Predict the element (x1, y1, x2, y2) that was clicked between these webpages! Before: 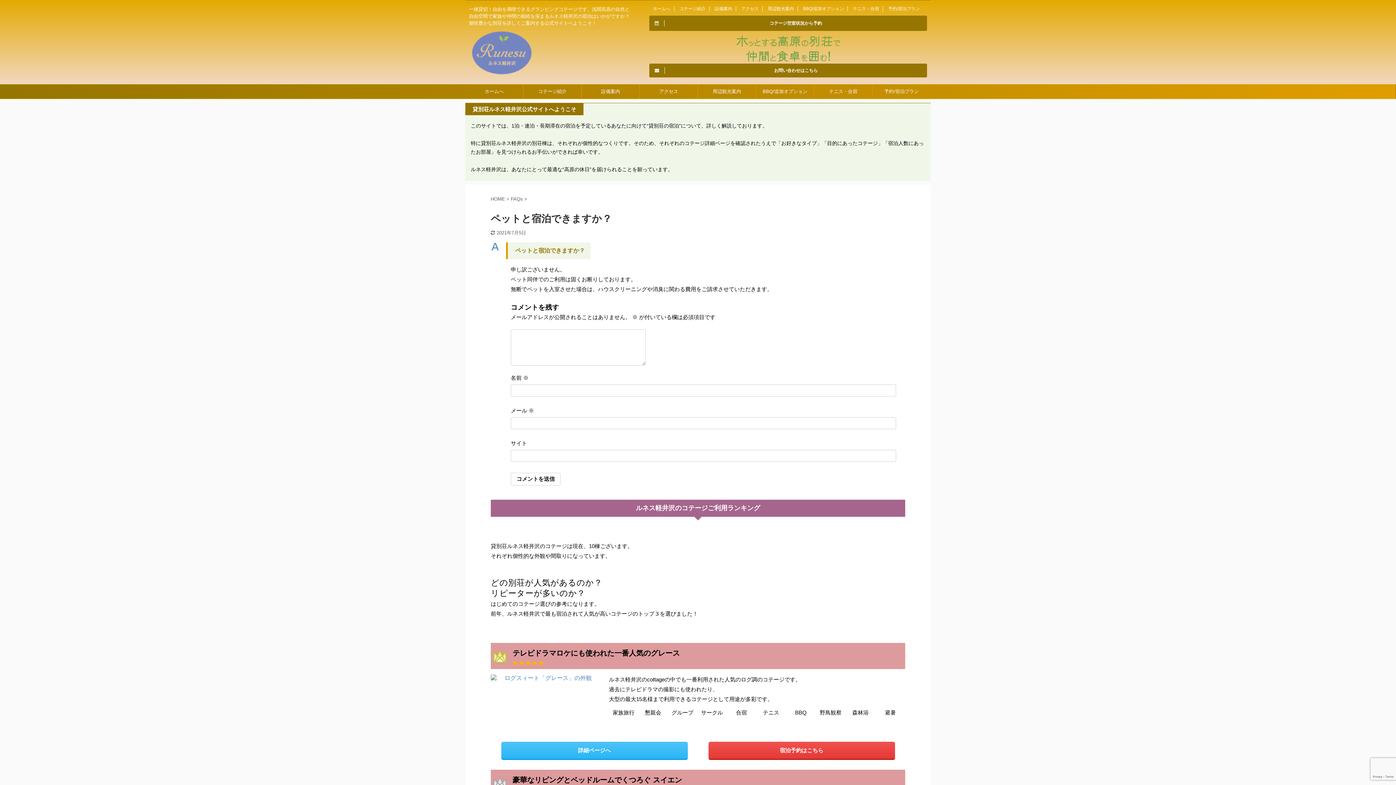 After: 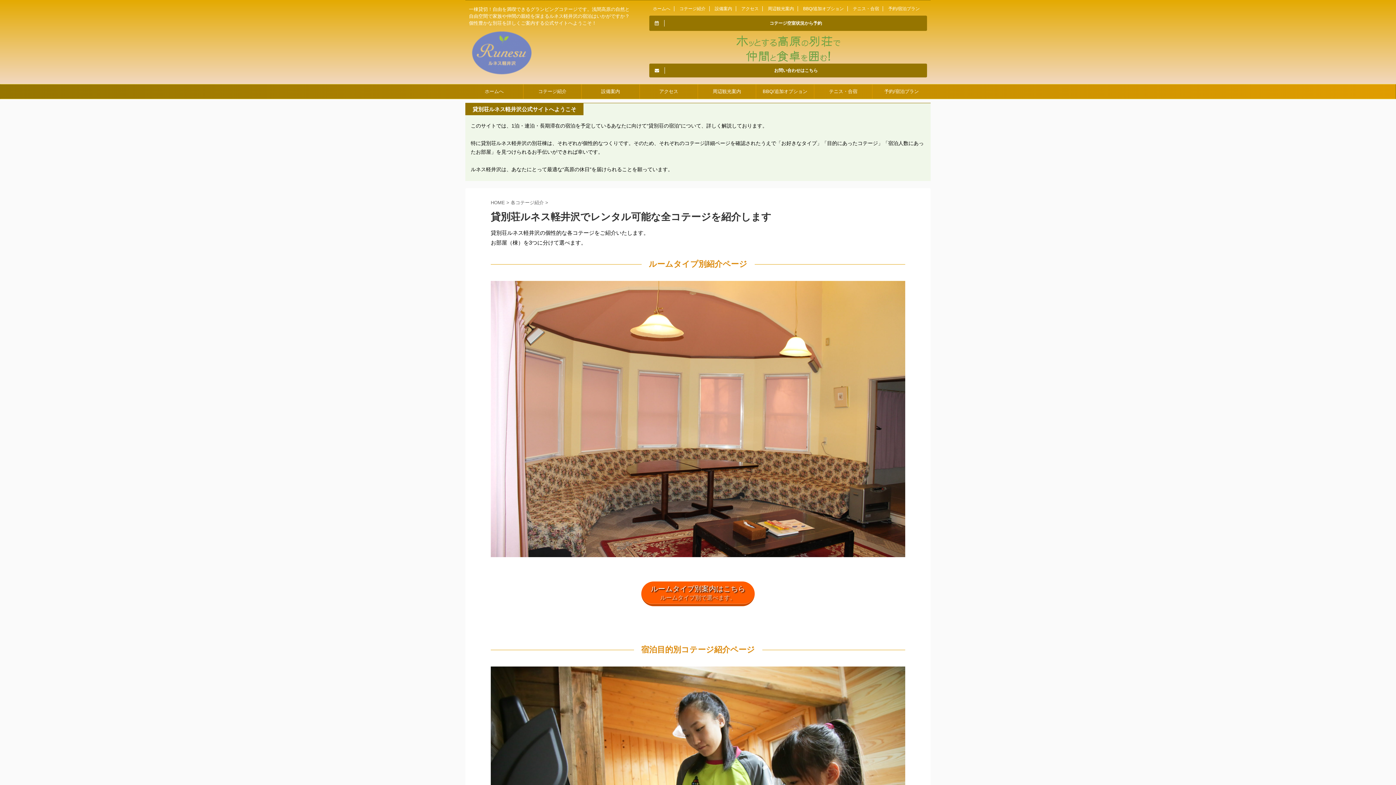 Action: label: コテージ紹介 bbox: (523, 84, 581, 98)